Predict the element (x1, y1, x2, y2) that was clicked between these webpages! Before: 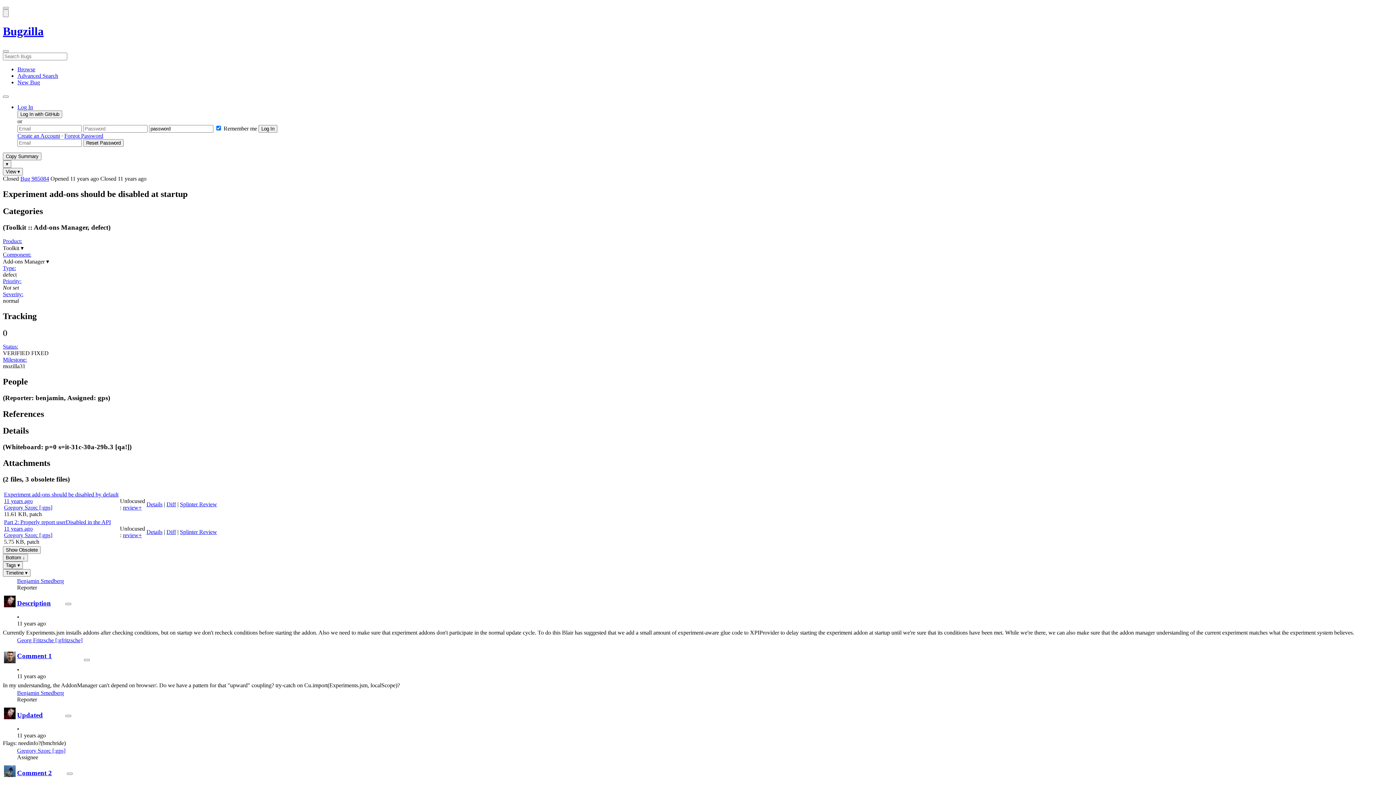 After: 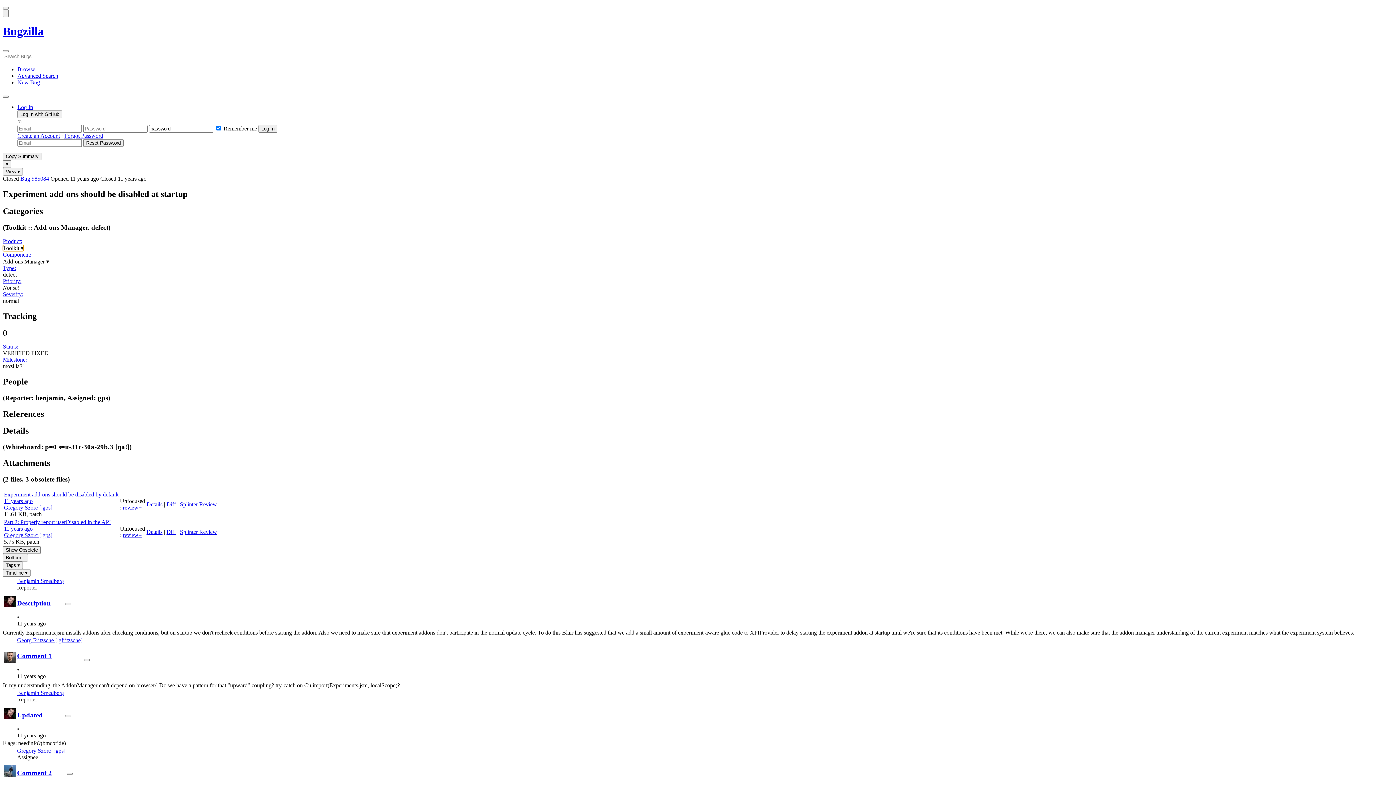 Action: label: Toolkit ▾ bbox: (2, 245, 23, 251)